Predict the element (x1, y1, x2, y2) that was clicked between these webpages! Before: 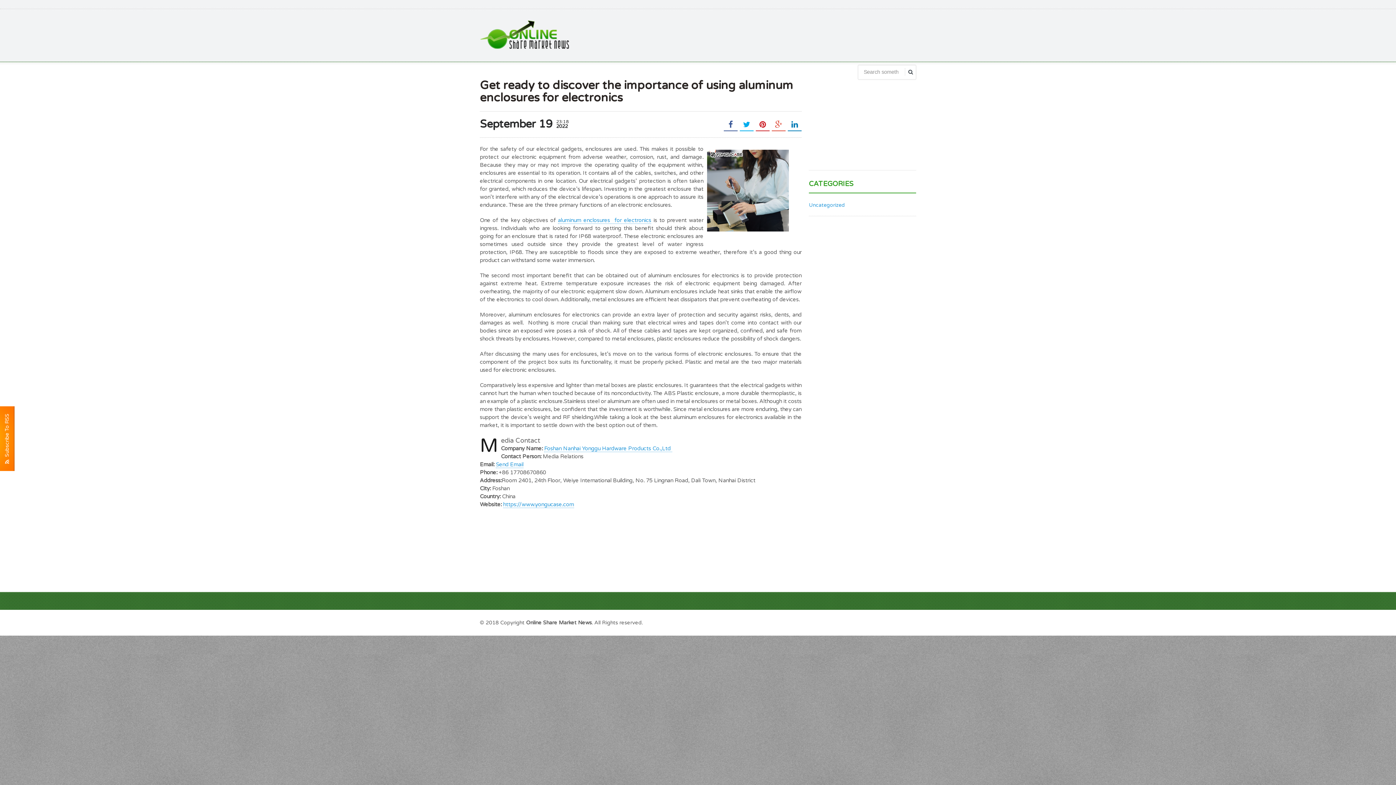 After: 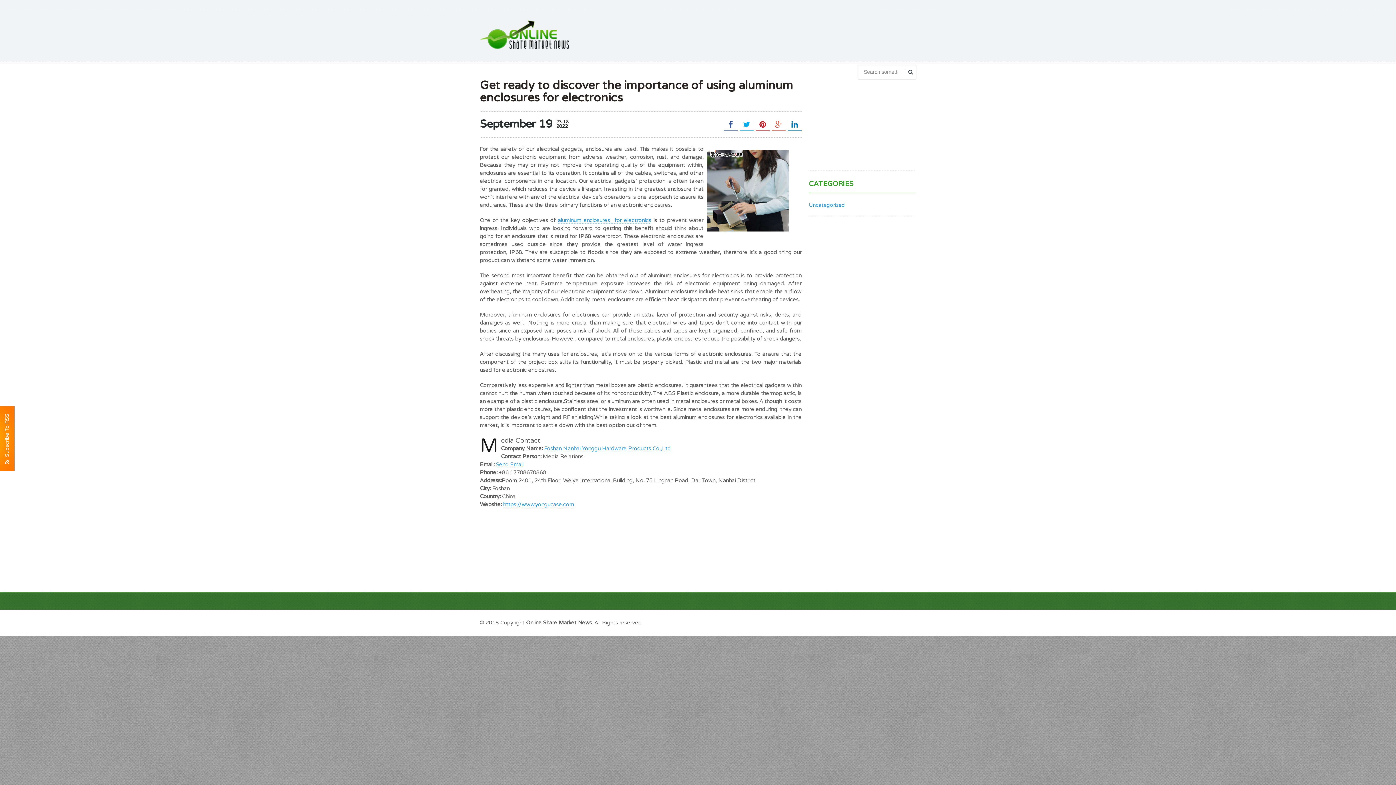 Action: bbox: (707, 147, 796, 154)